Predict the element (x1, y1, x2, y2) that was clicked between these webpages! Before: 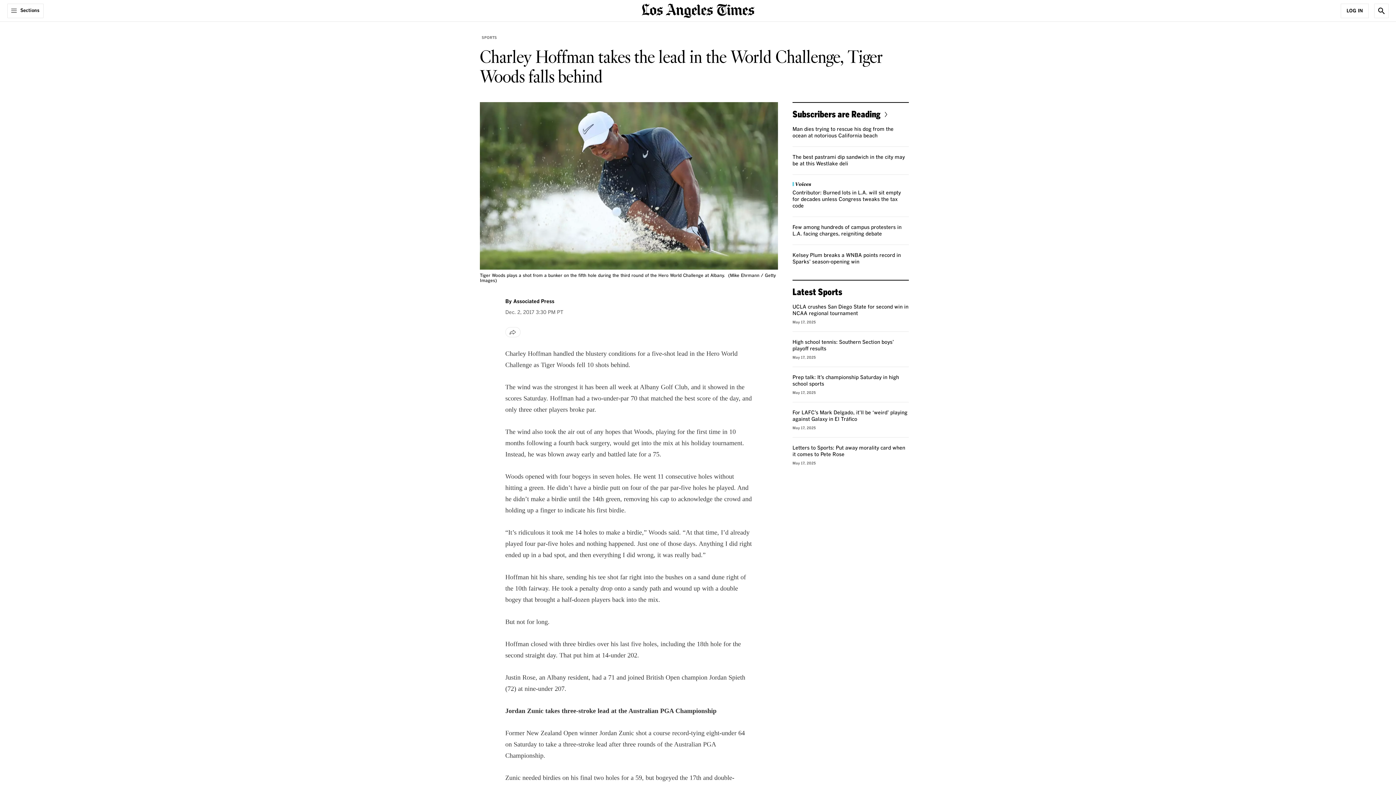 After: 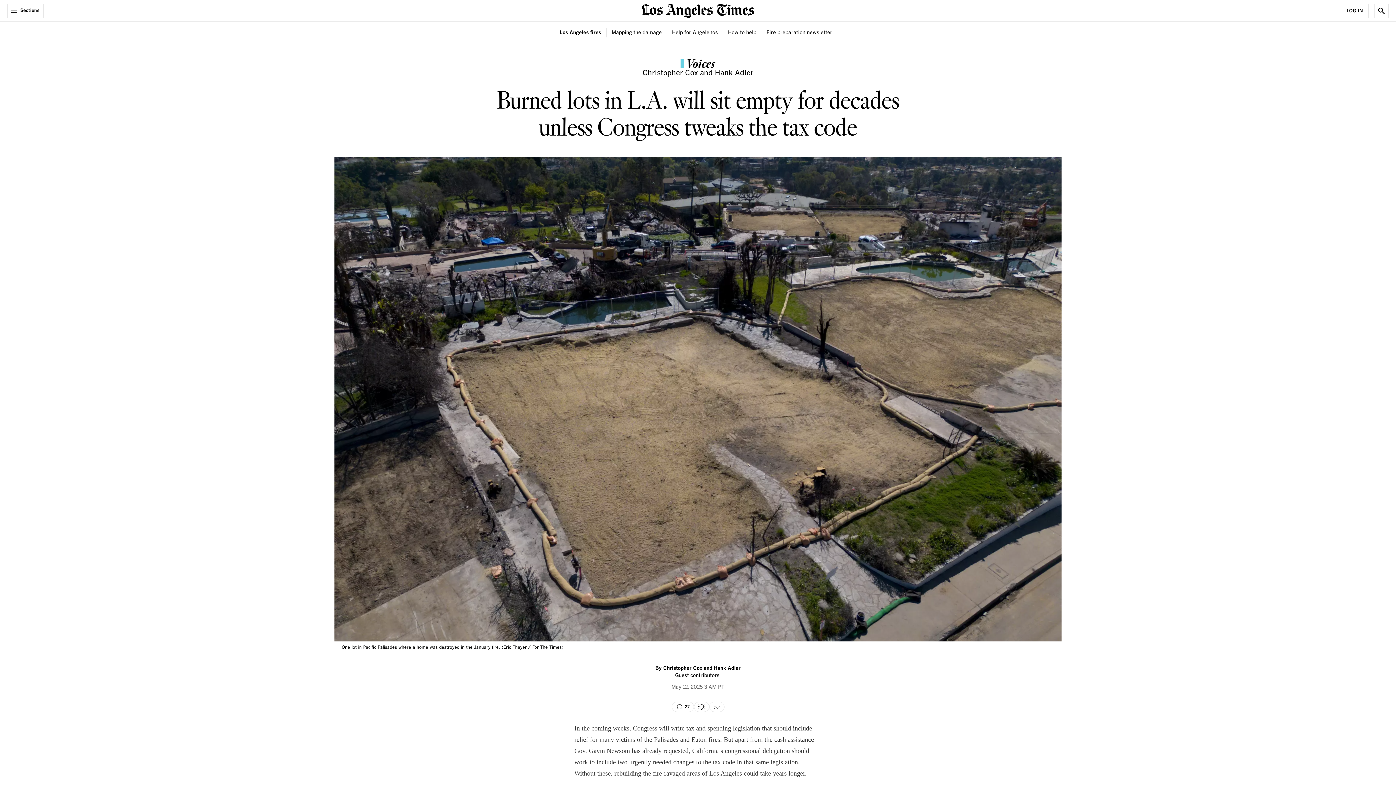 Action: bbox: (792, 190, 901, 208) label: Contributor: Burned lots in L.A. will sit empty for decades unless Congress tweaks the tax code